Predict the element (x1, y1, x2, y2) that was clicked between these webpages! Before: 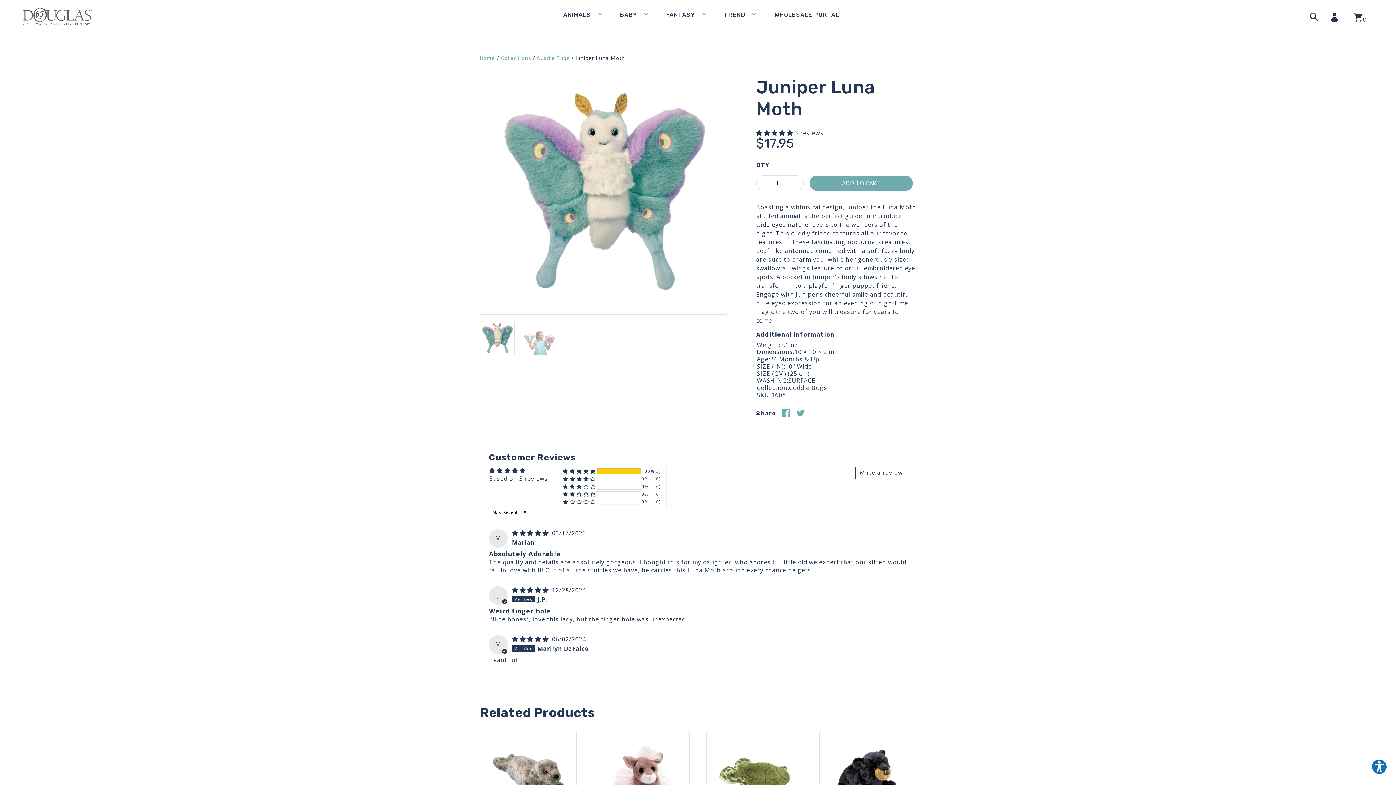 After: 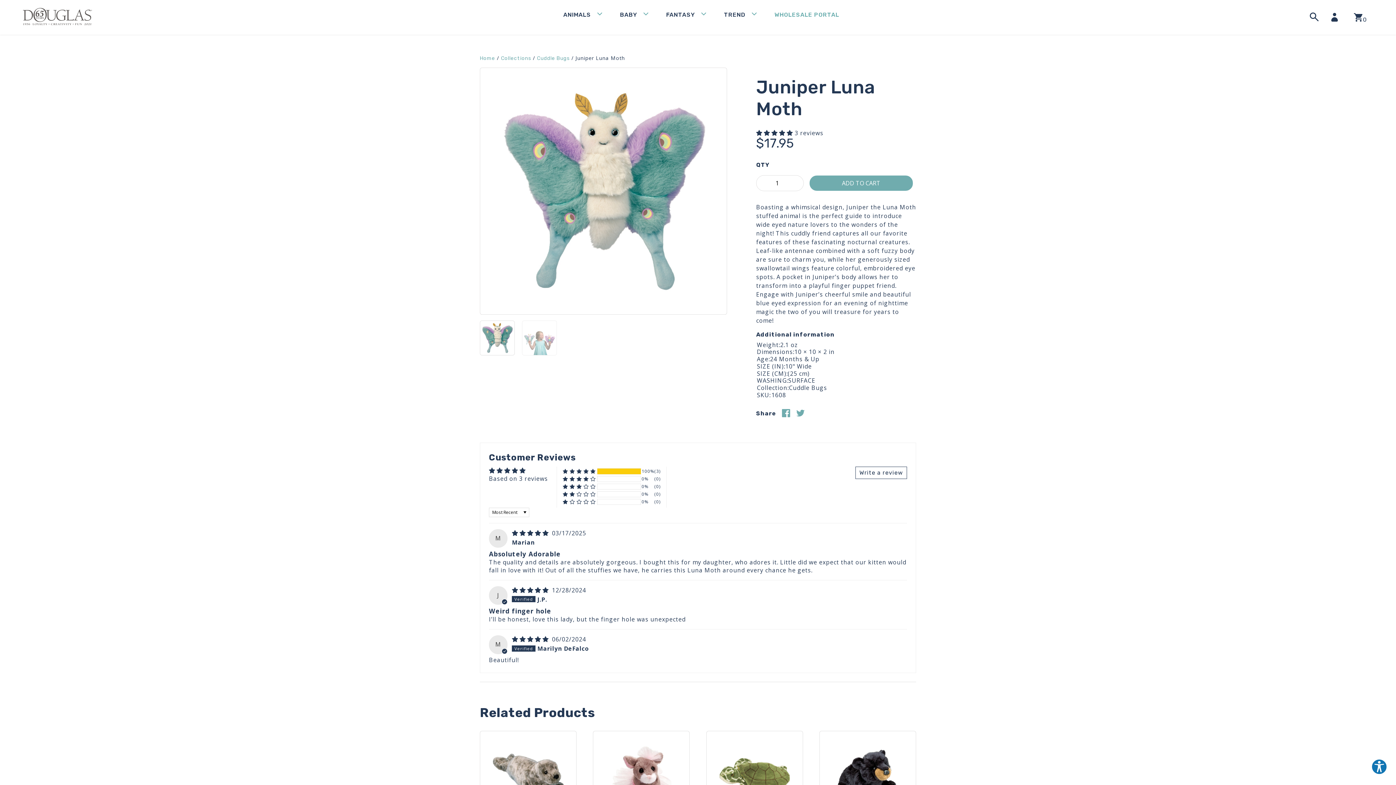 Action: label: WHOLESALE PORTAL bbox: (774, 11, 839, 18)